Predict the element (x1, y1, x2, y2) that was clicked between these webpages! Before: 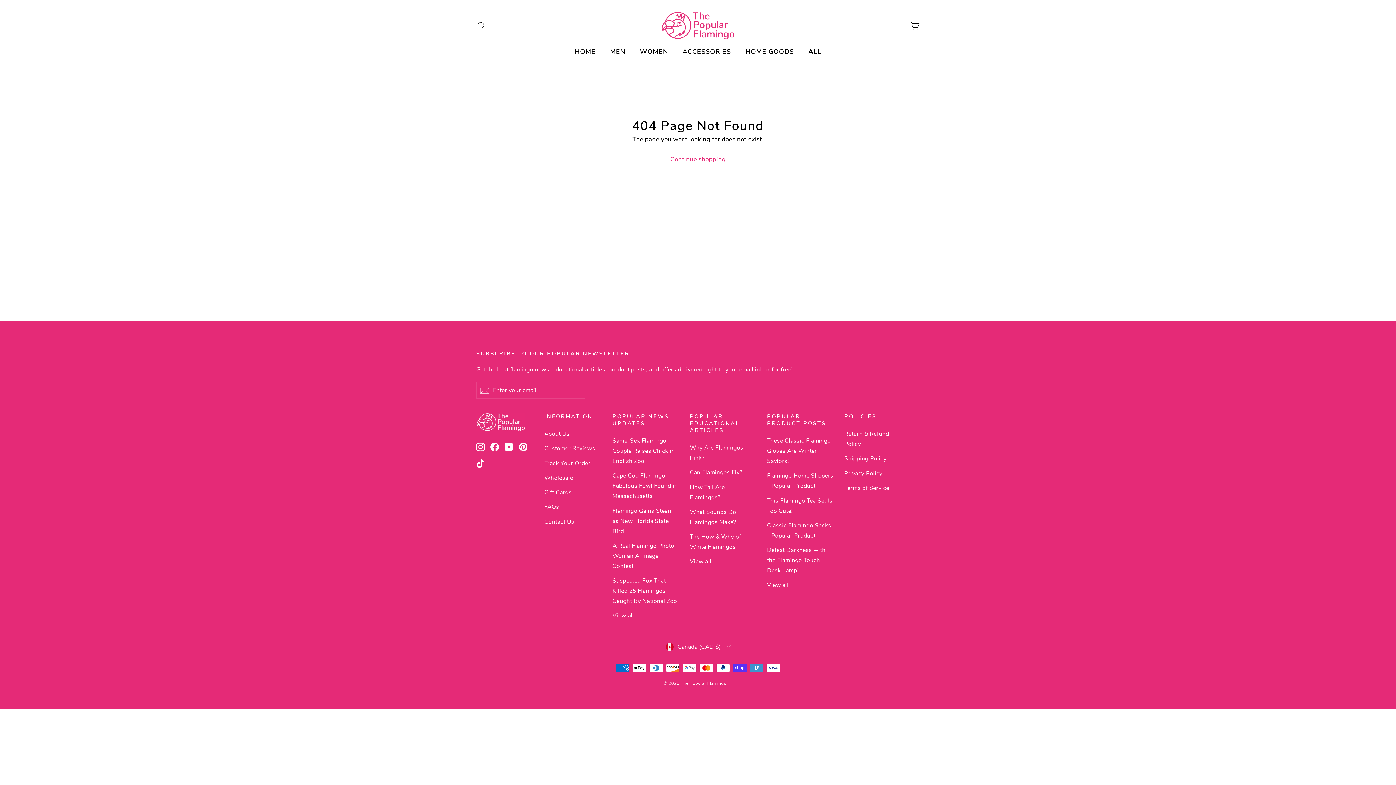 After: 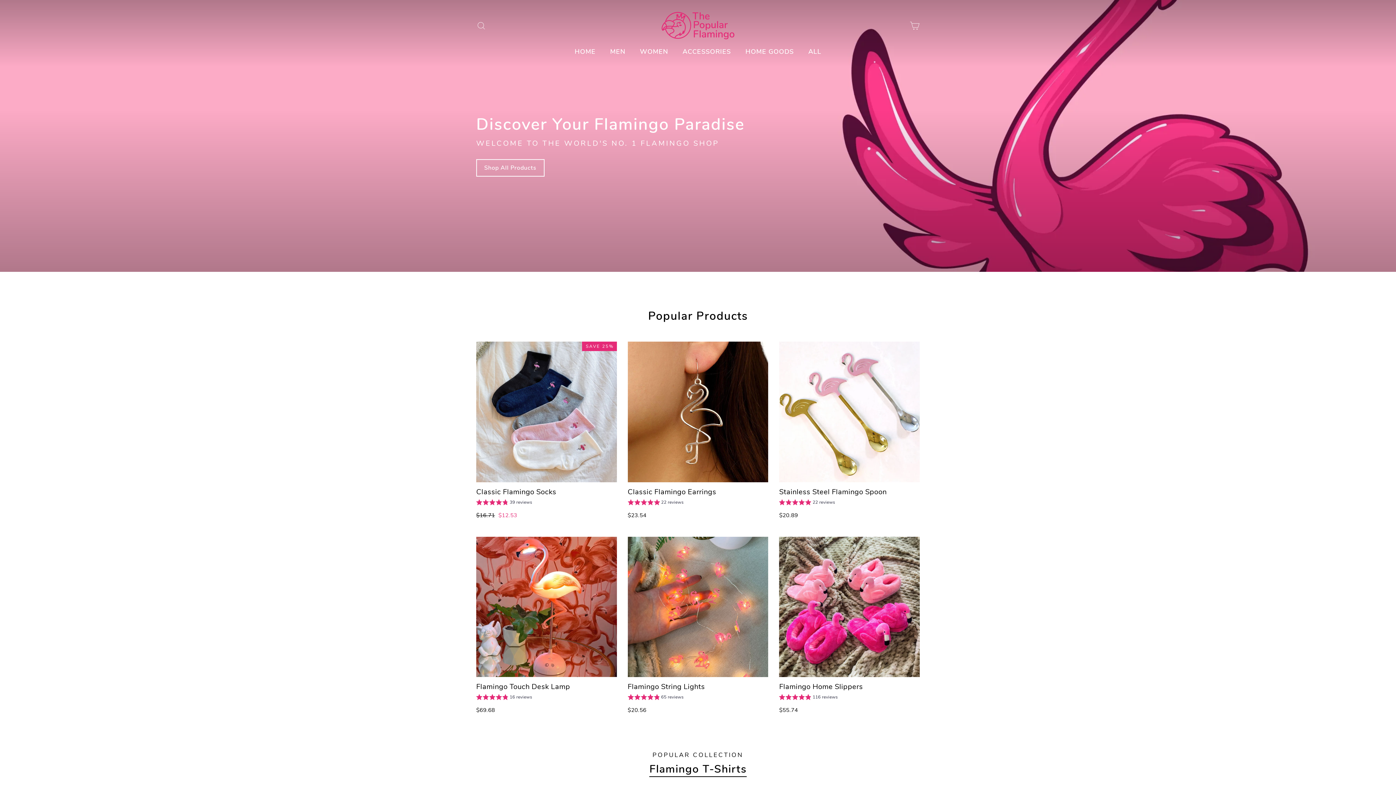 Action: bbox: (567, 44, 603, 59) label: HOME